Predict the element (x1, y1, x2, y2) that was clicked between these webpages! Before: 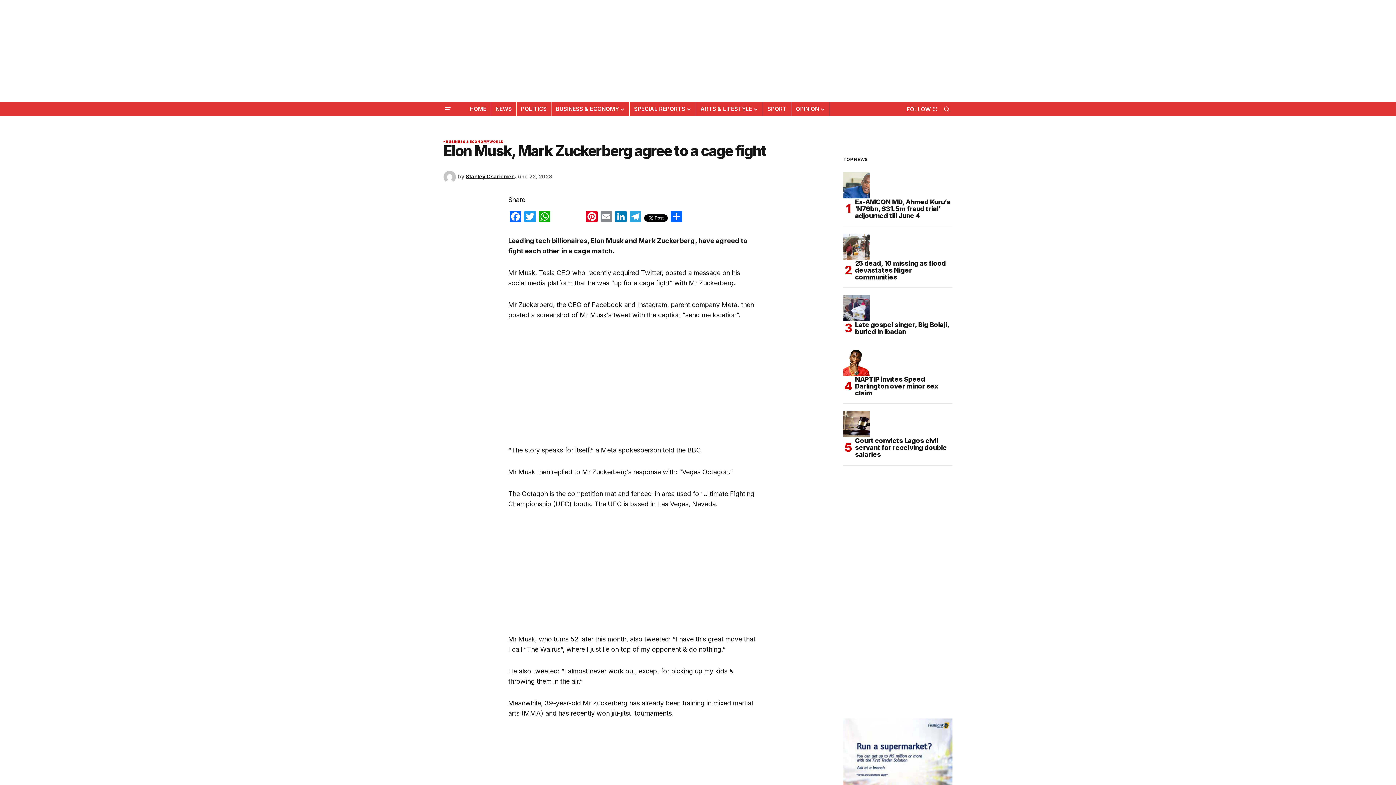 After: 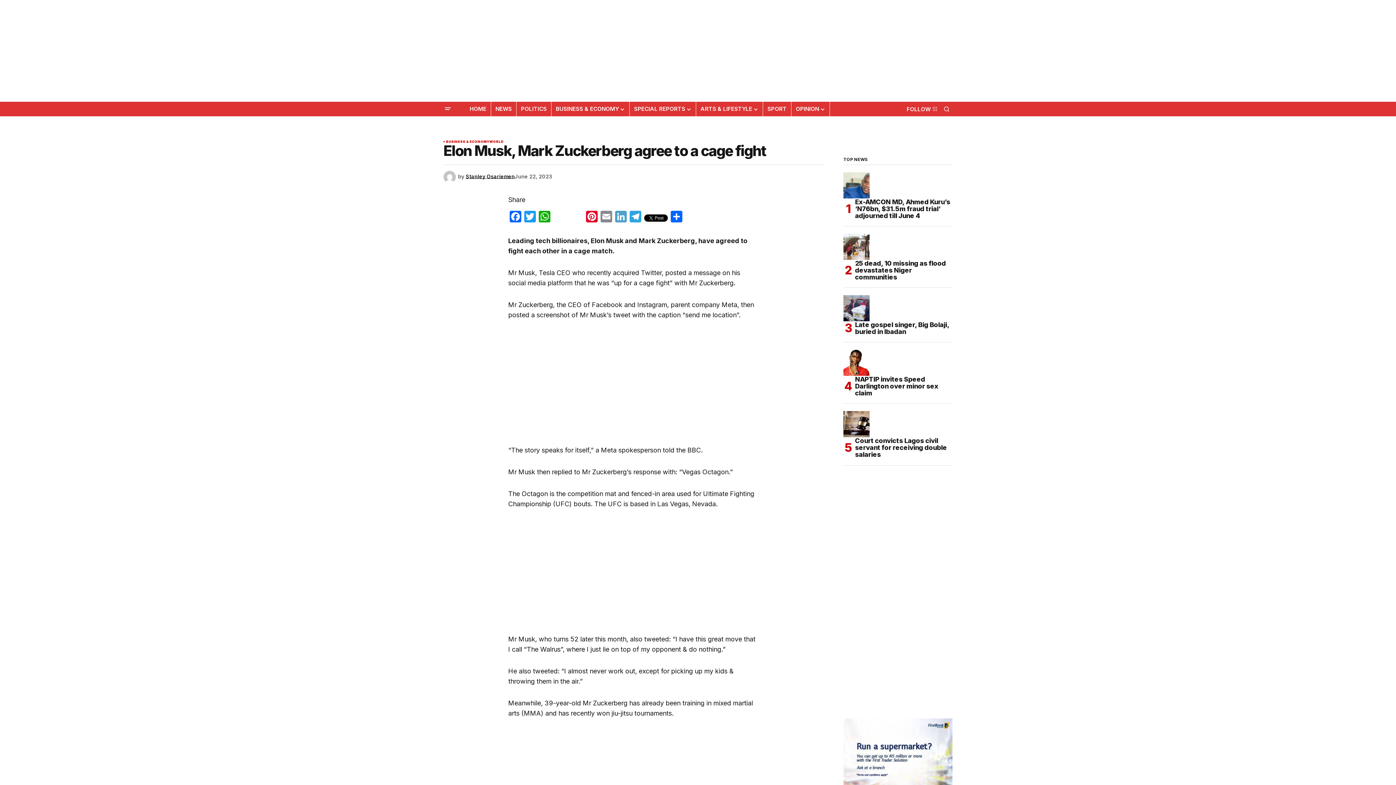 Action: label: LinkedIn bbox: (613, 210, 628, 224)